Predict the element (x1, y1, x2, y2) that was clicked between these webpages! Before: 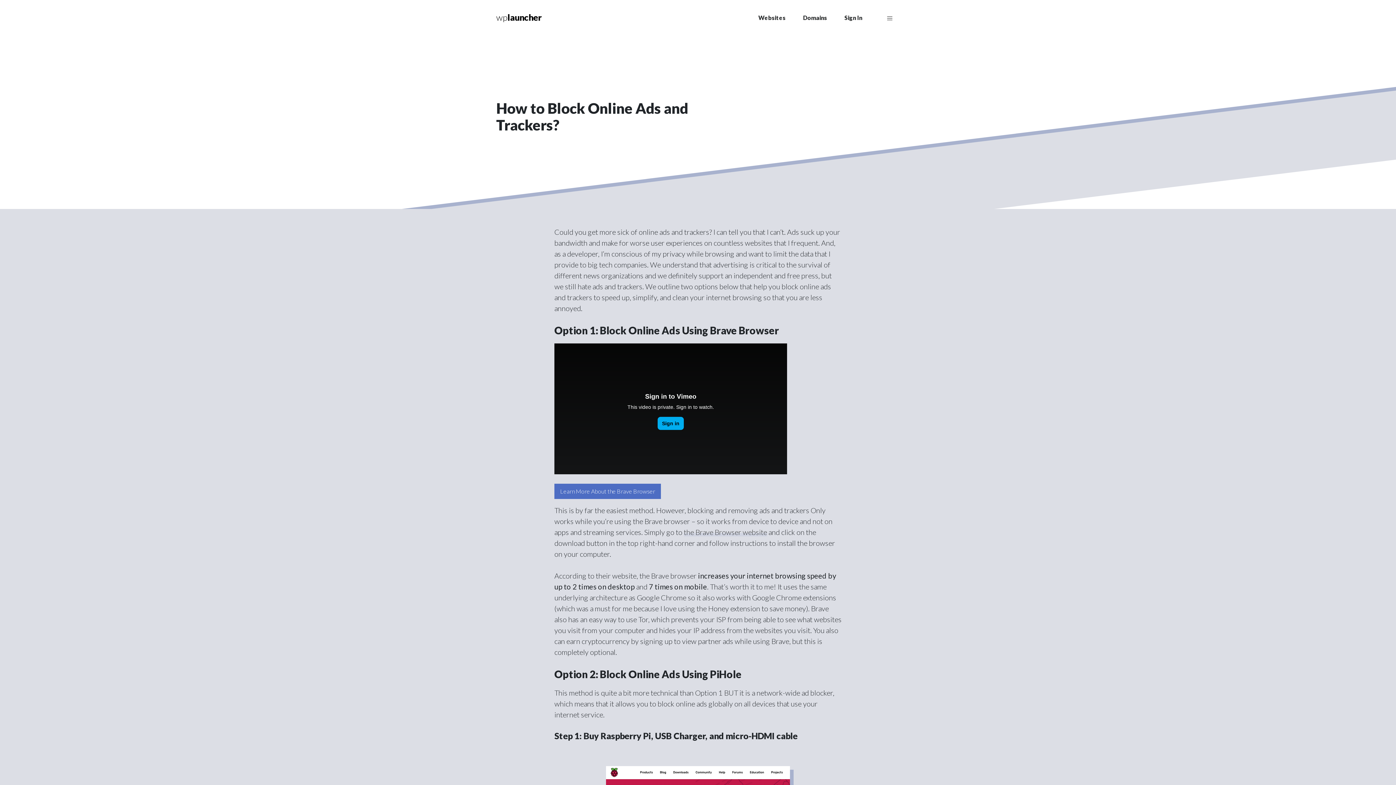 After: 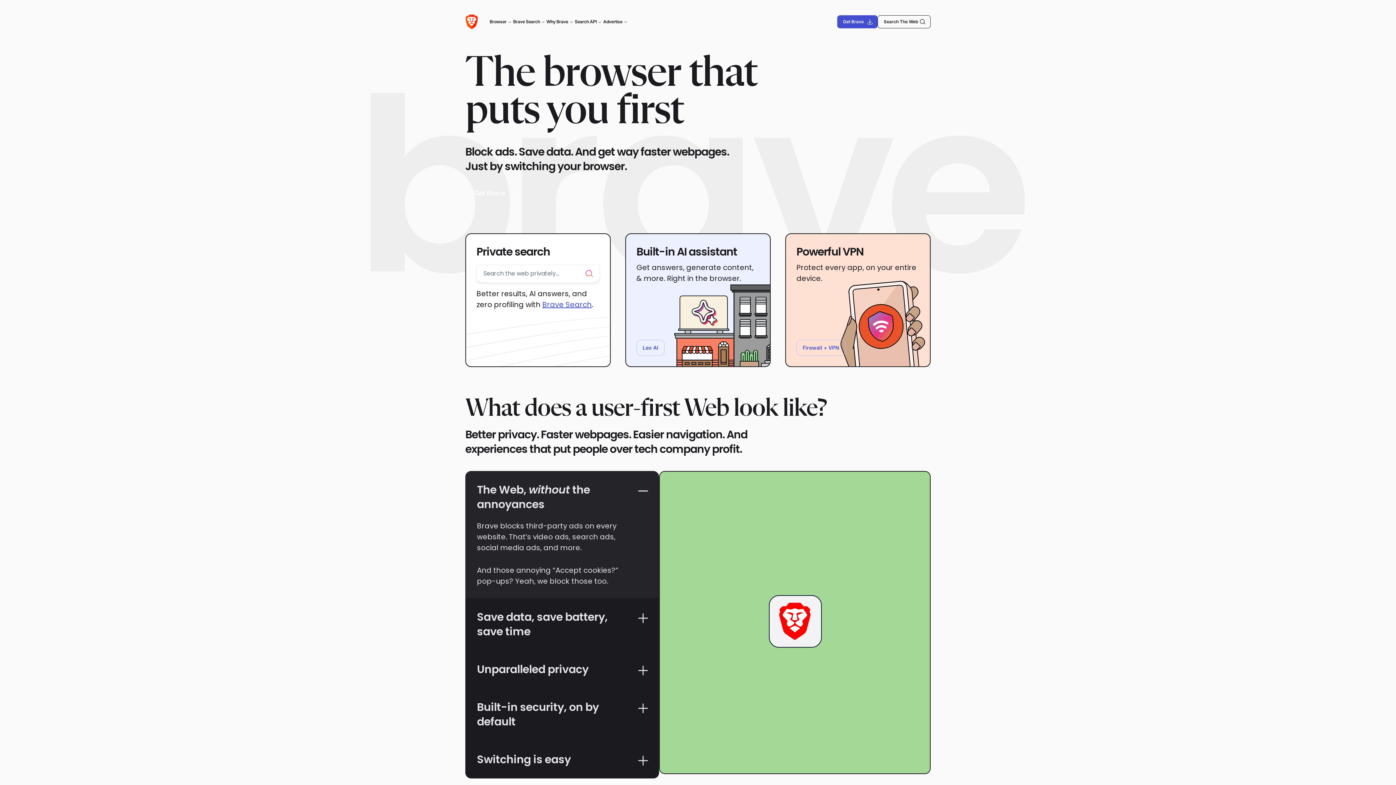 Action: bbox: (554, 483, 661, 499) label: Learn More About the Brave Browser